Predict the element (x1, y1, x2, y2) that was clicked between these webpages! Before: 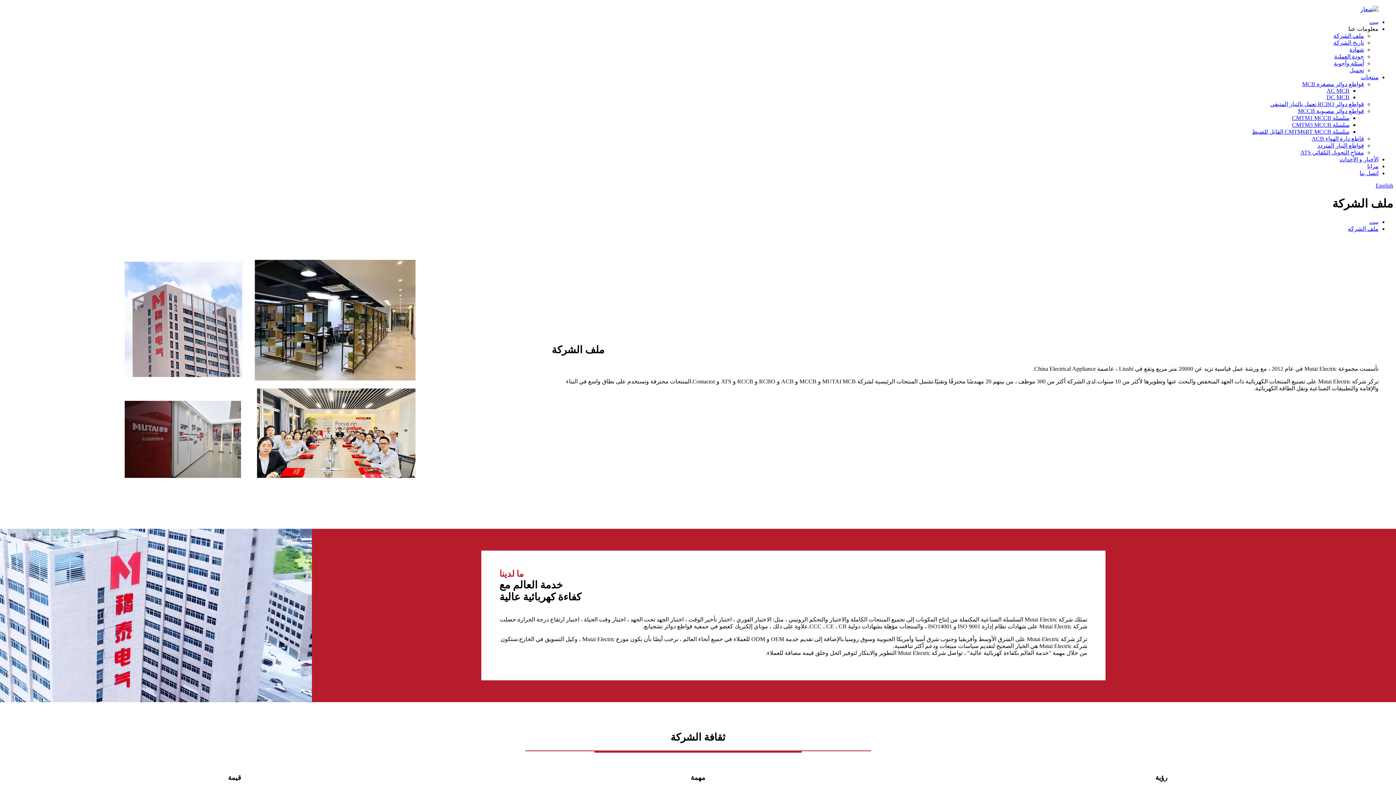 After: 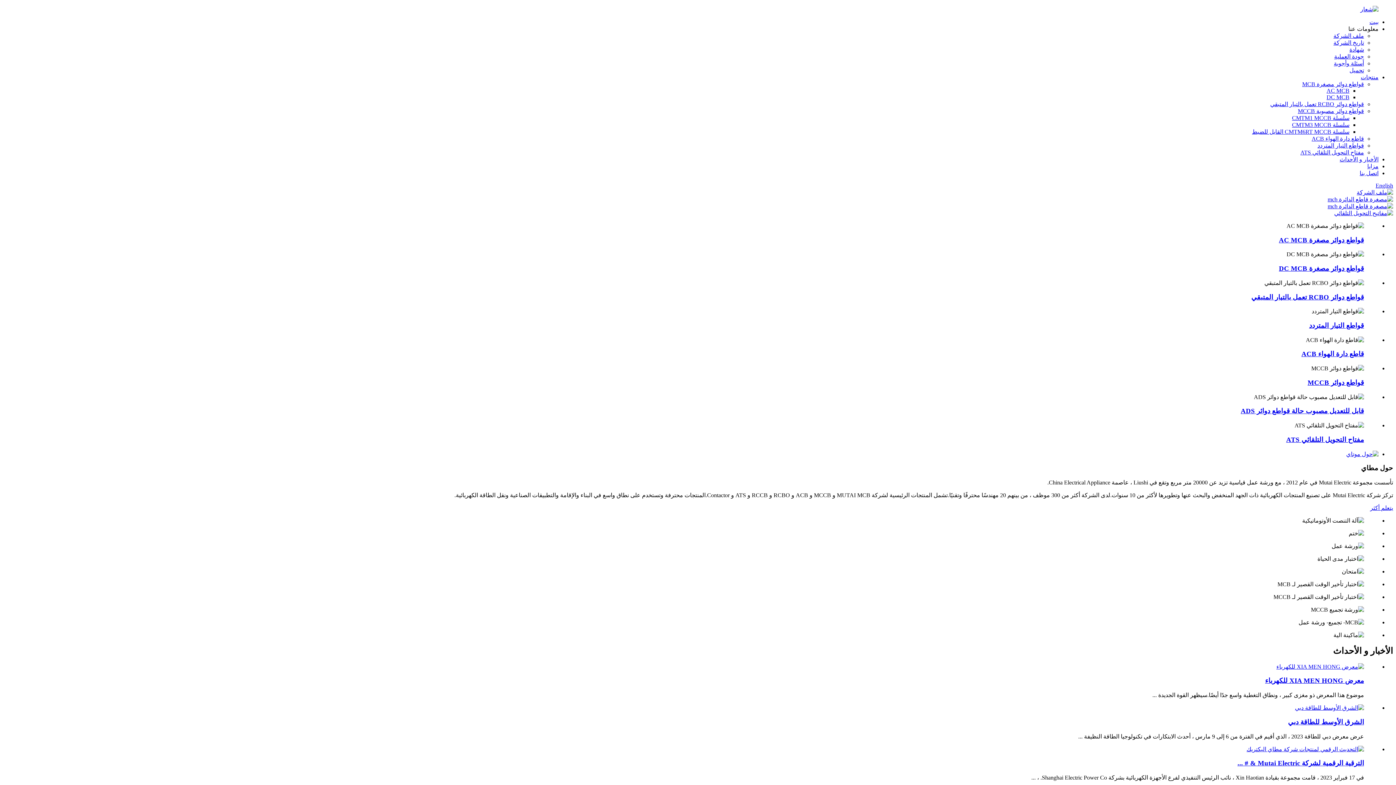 Action: label: بيت bbox: (1369, 218, 1378, 225)